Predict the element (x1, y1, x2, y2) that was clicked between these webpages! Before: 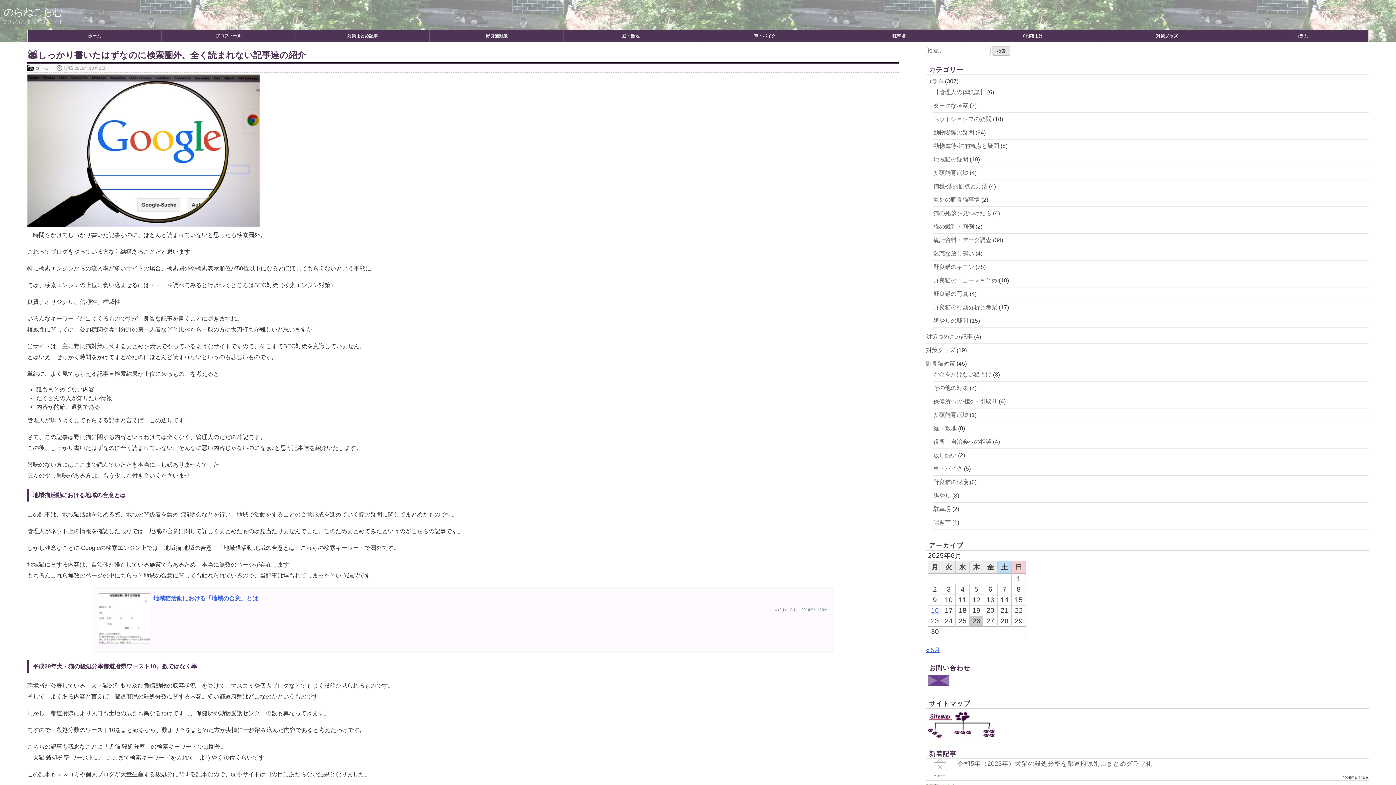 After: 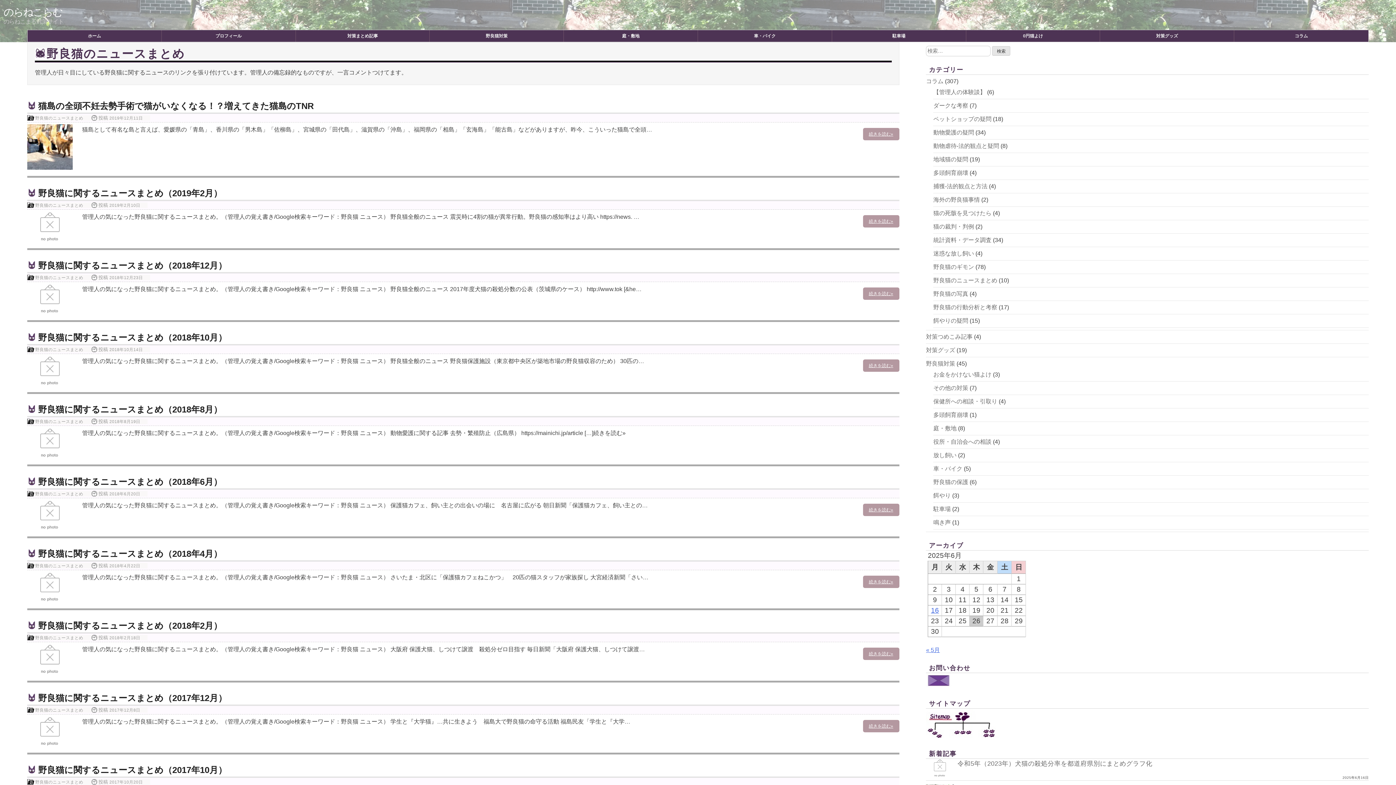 Action: bbox: (933, 277, 997, 283) label: 野良猫のニュースまとめ